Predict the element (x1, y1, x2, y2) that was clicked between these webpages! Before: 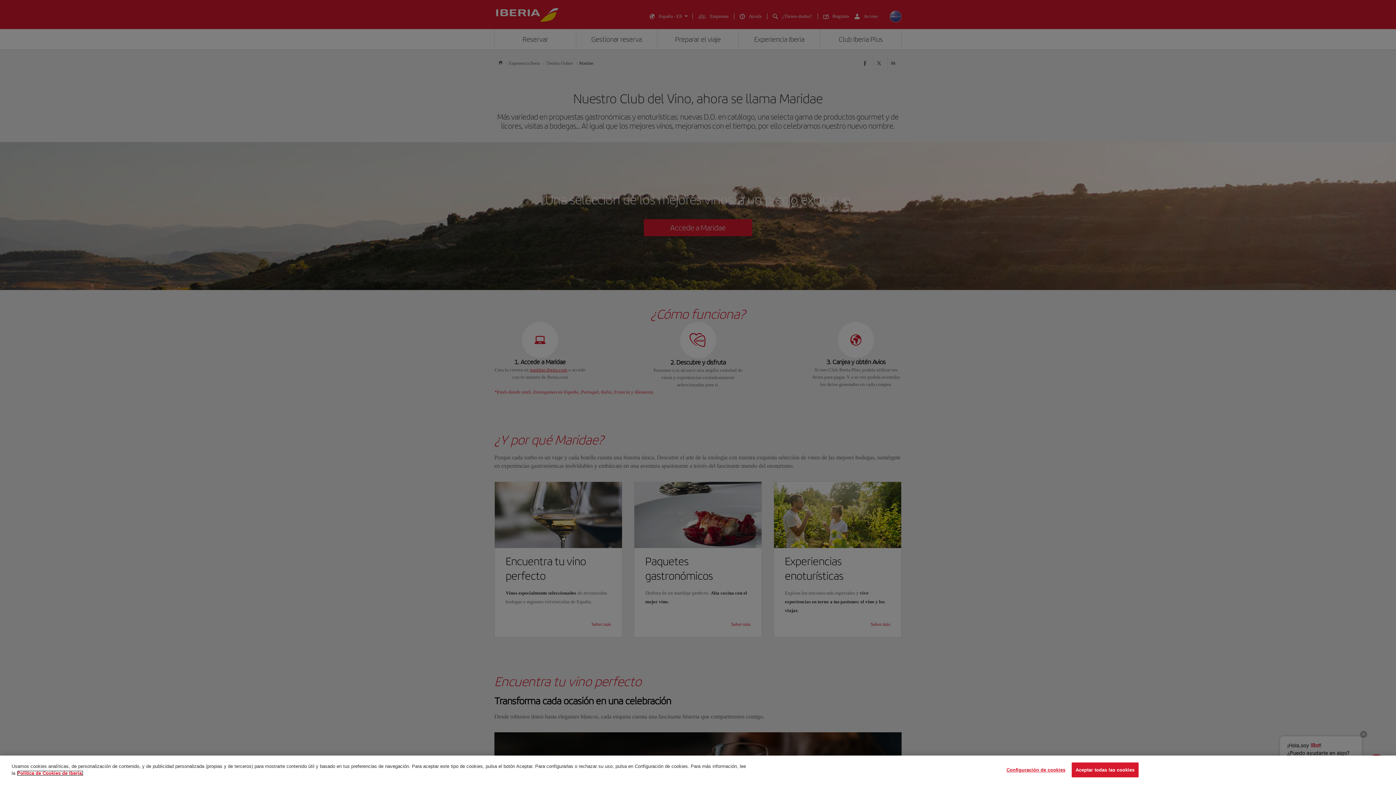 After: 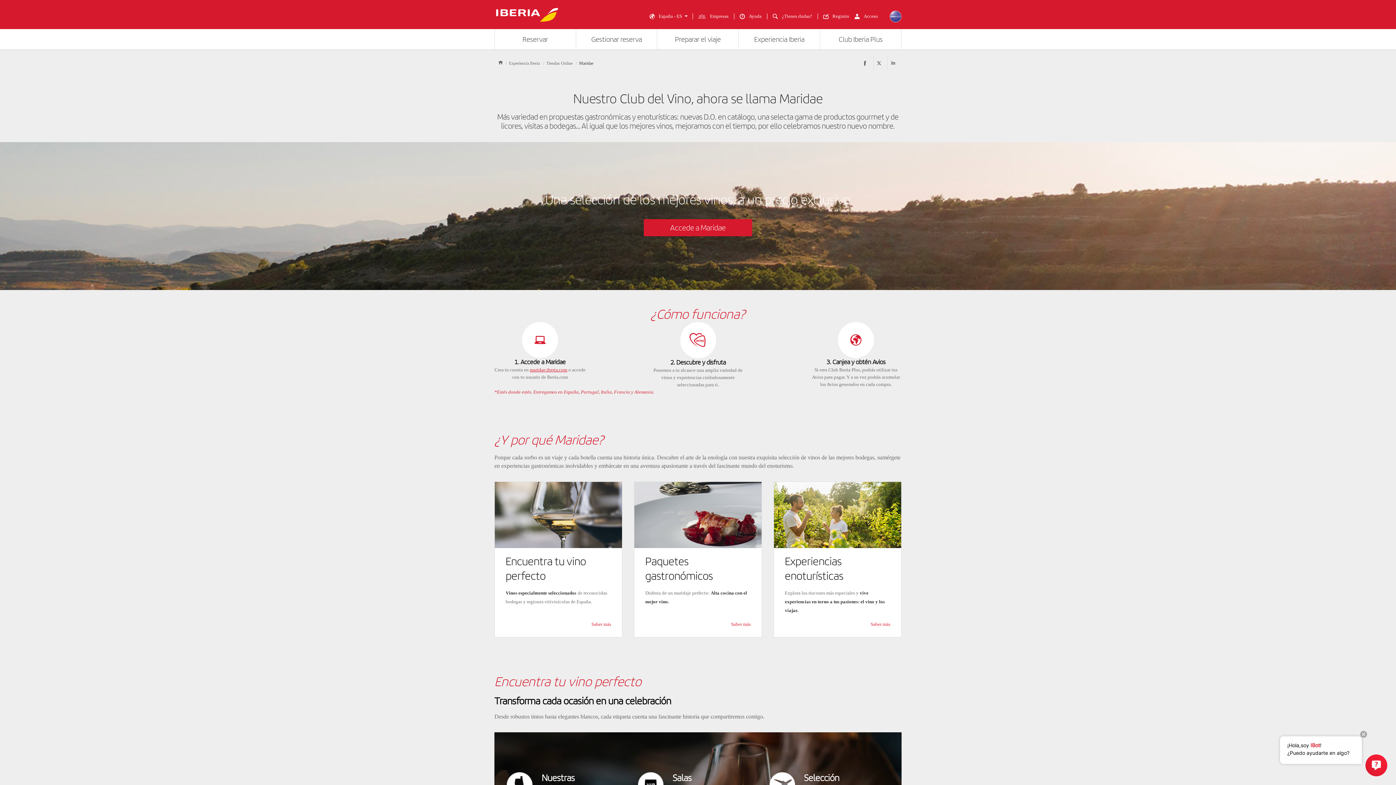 Action: label: Aceptar todas las cookies bbox: (1071, 762, 1138, 777)